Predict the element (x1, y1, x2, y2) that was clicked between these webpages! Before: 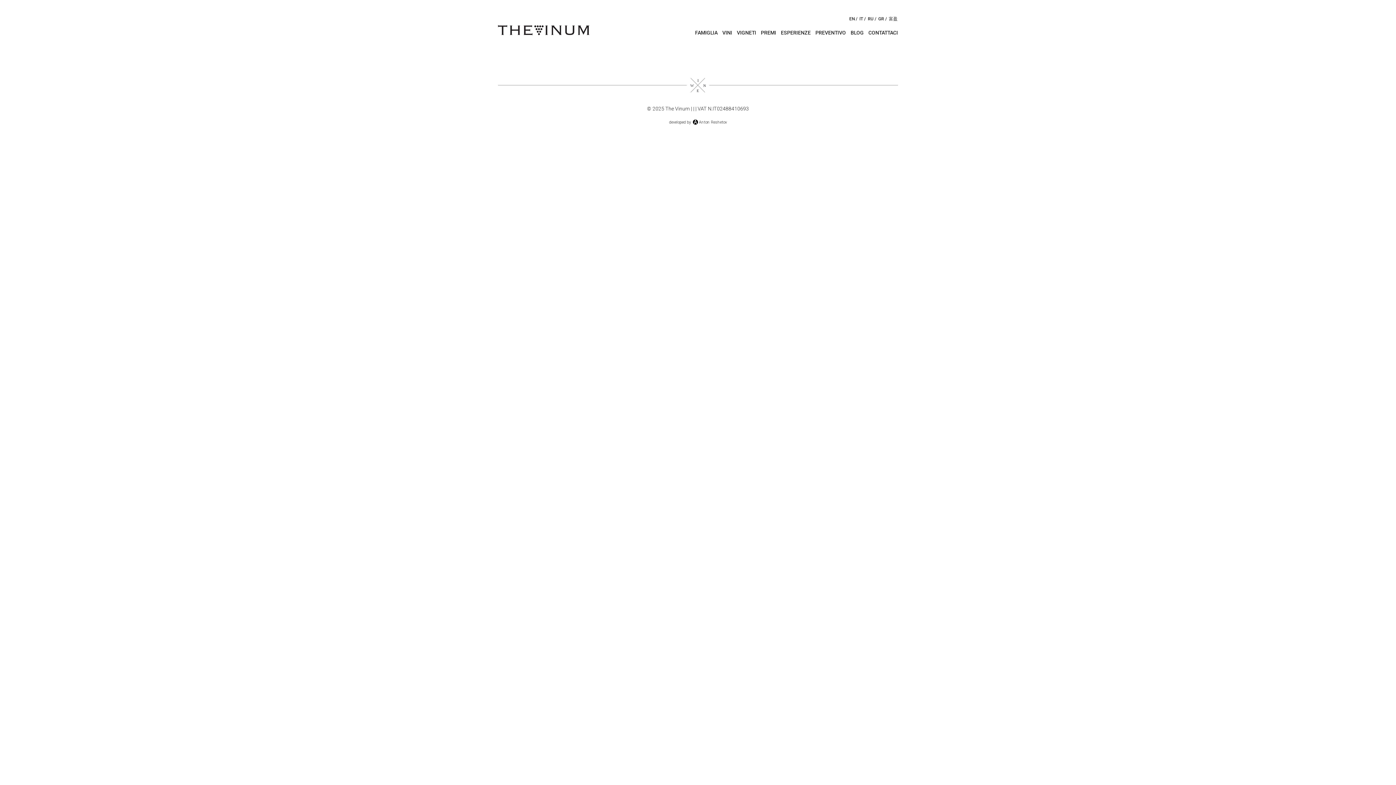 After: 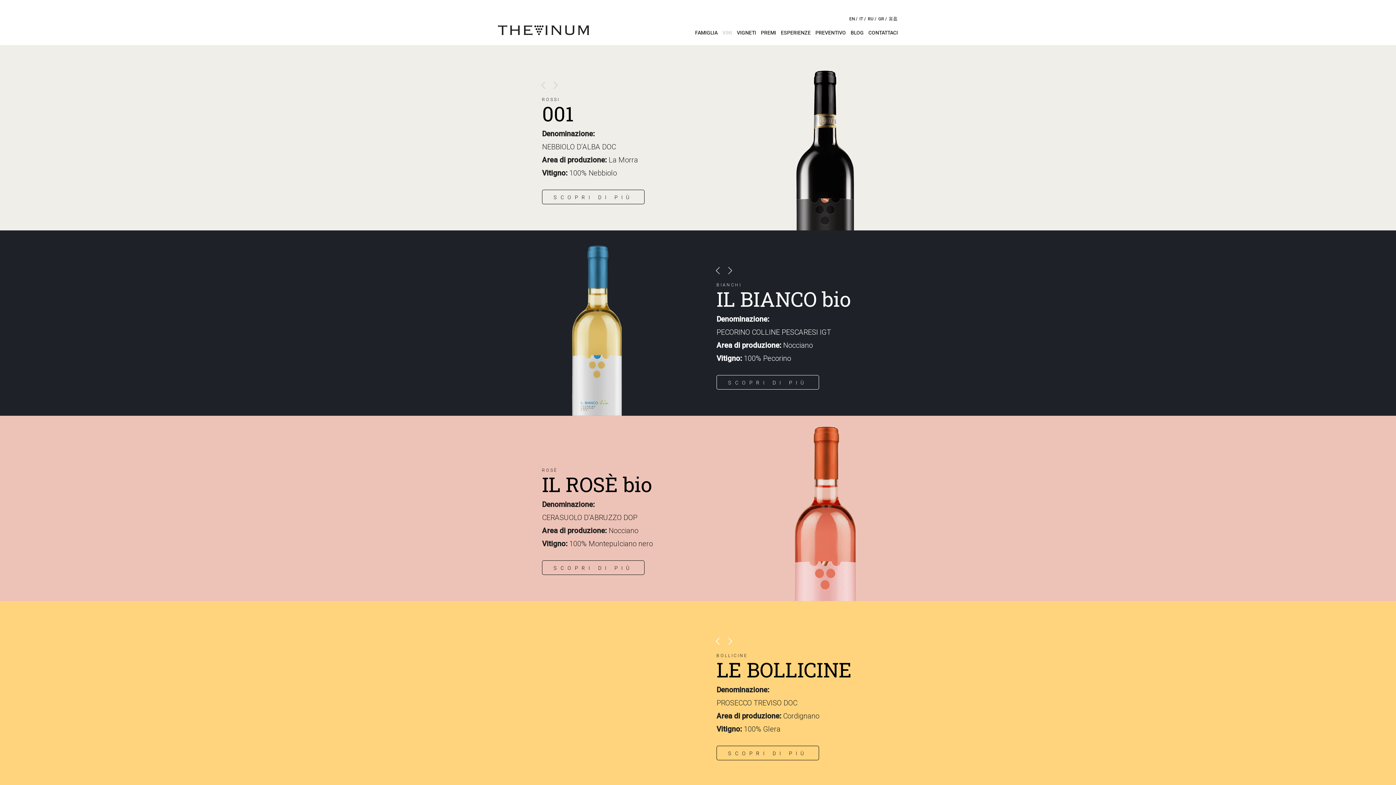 Action: bbox: (722, 29, 732, 35) label: VINI